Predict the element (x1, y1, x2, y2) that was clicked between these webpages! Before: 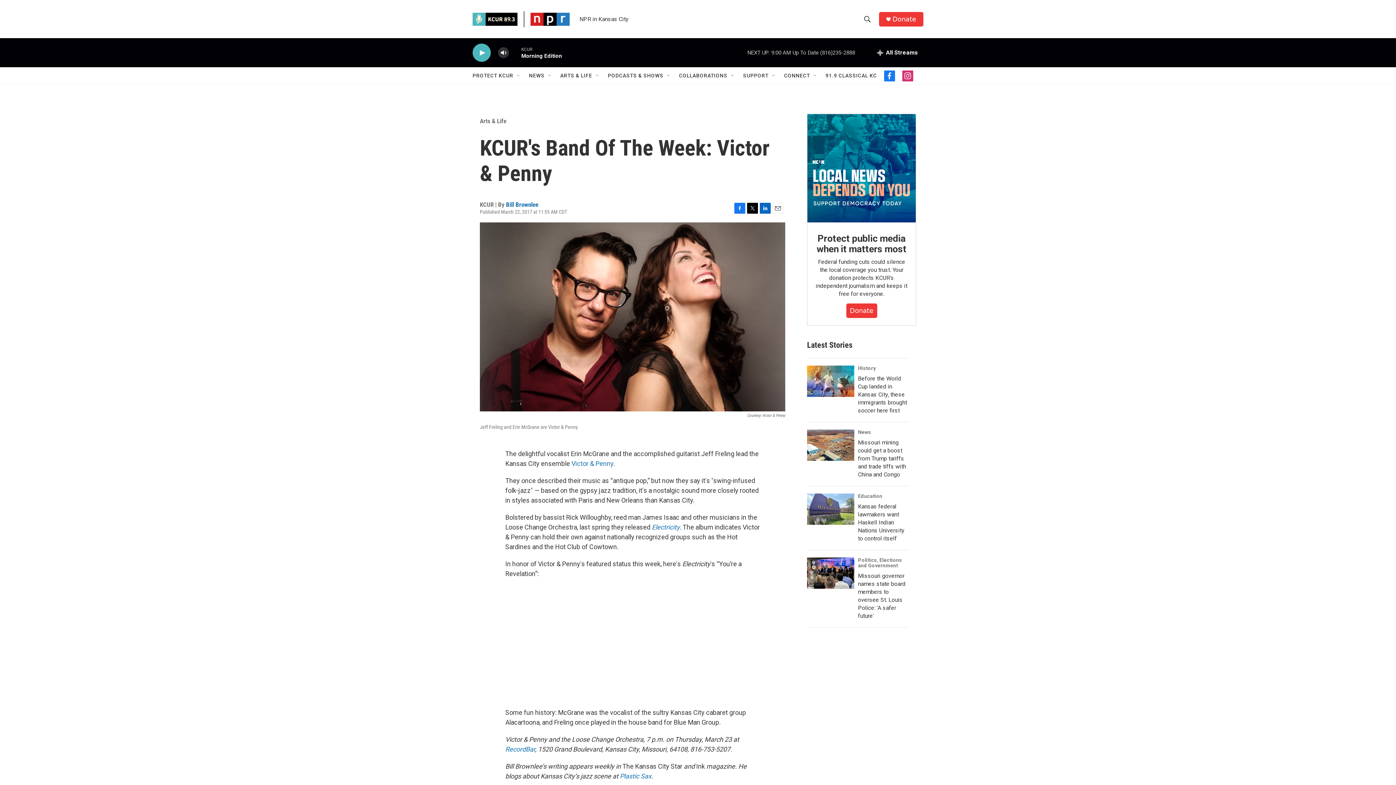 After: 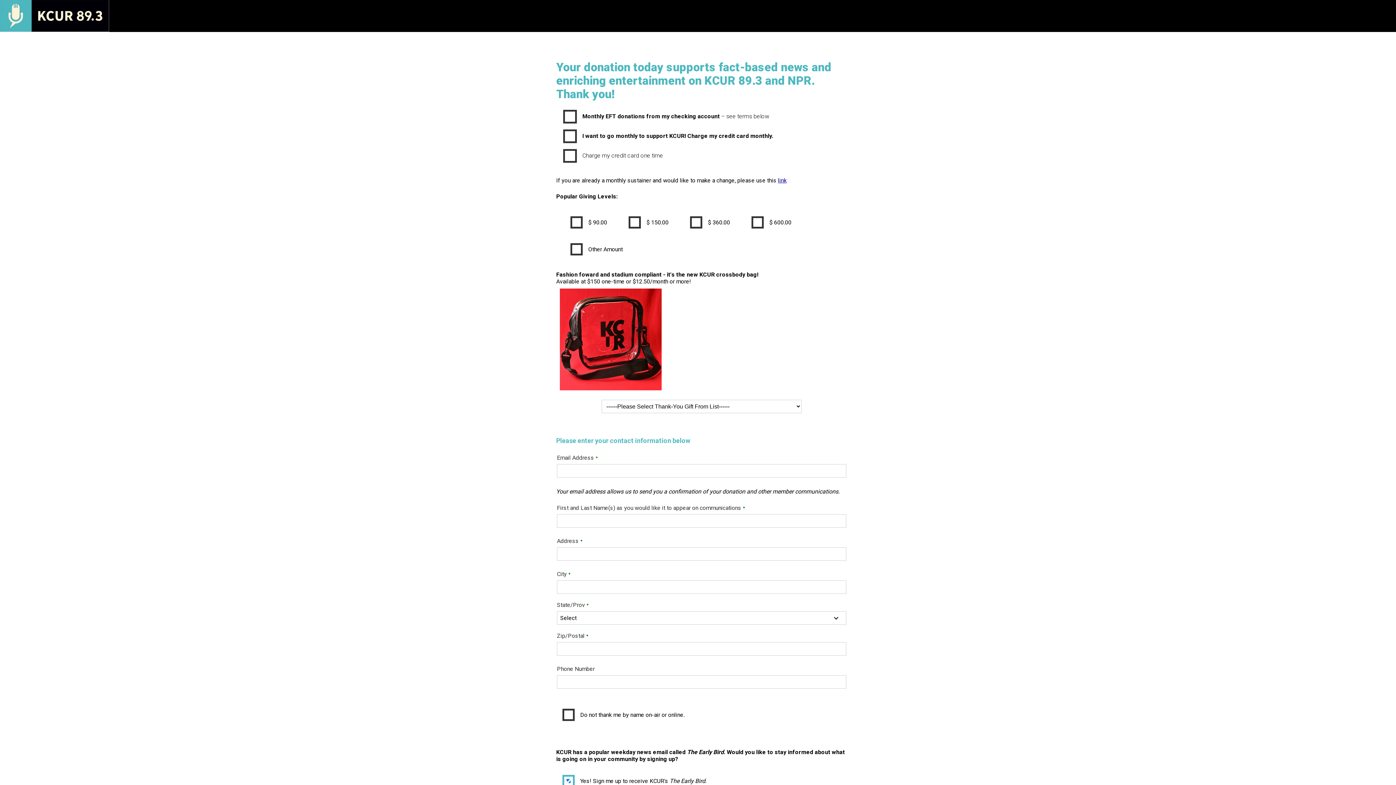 Action: label: Protect public media when it matters most bbox: (816, 233, 906, 254)